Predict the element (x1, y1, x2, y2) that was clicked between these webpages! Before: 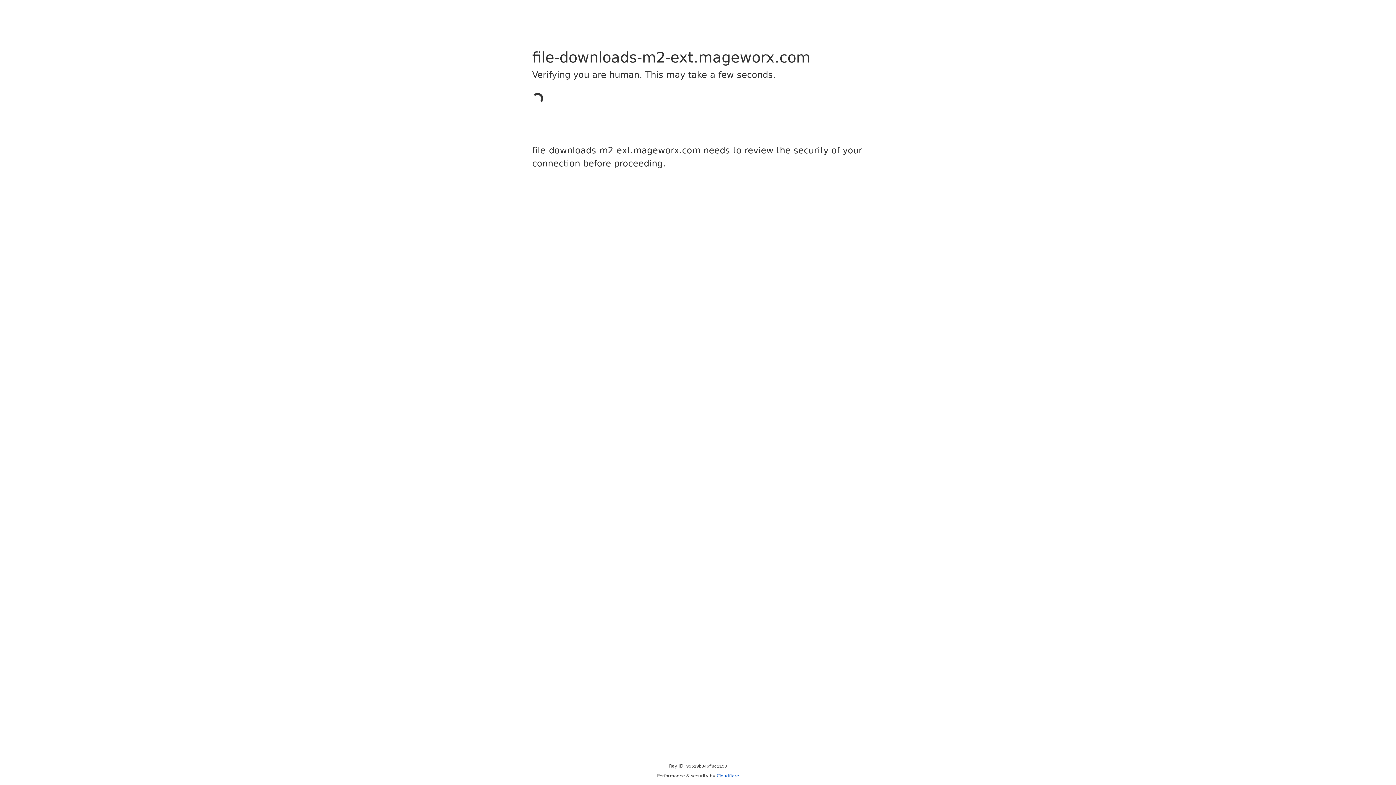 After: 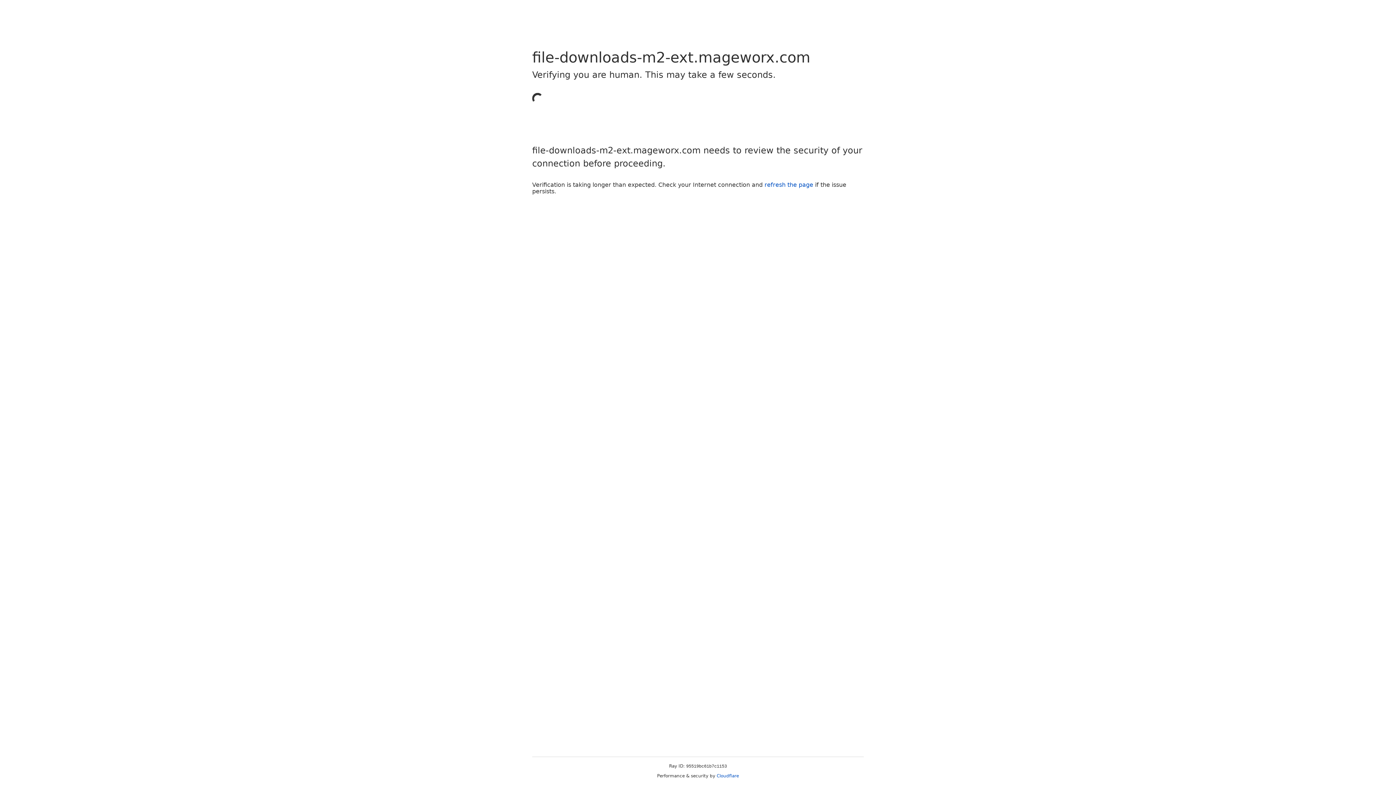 Action: bbox: (716, 773, 739, 778) label: Cloudflare